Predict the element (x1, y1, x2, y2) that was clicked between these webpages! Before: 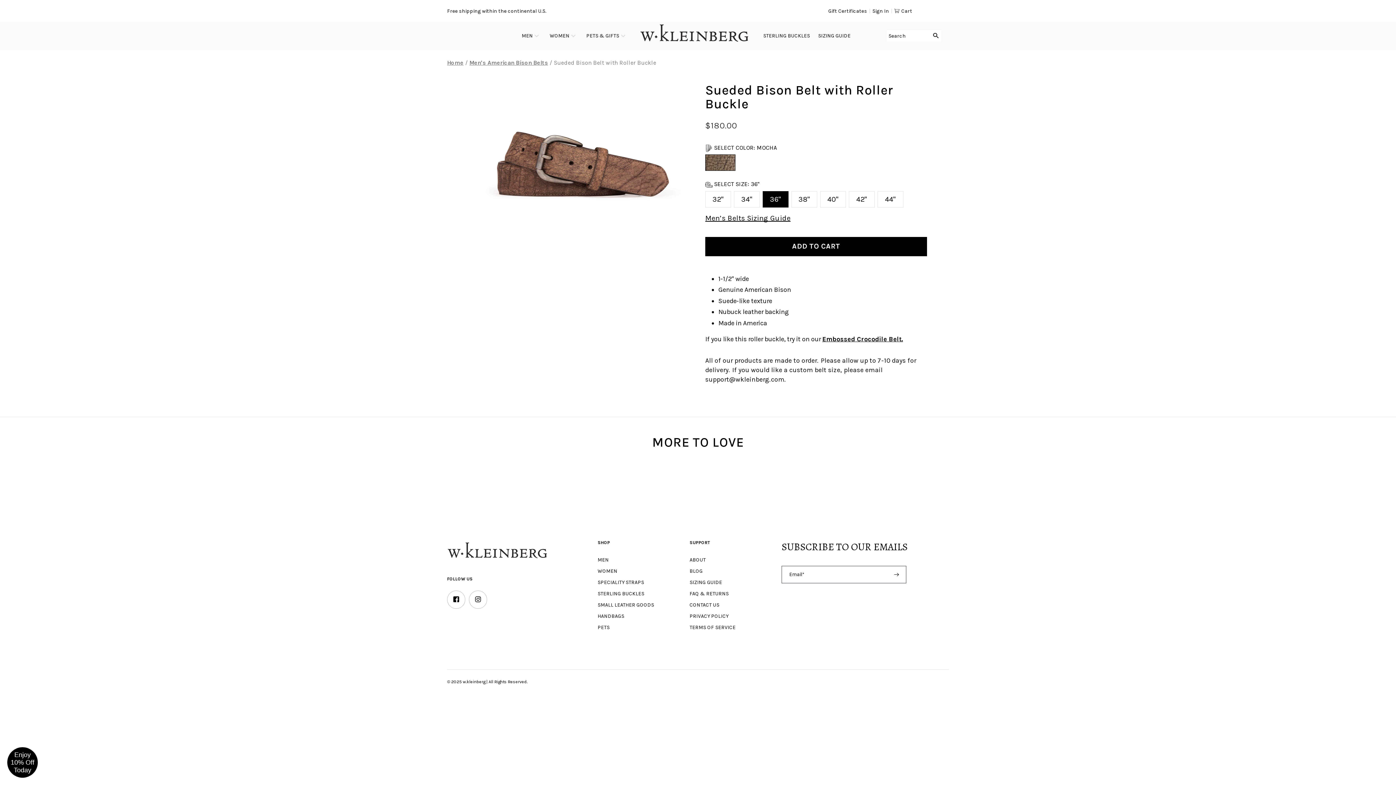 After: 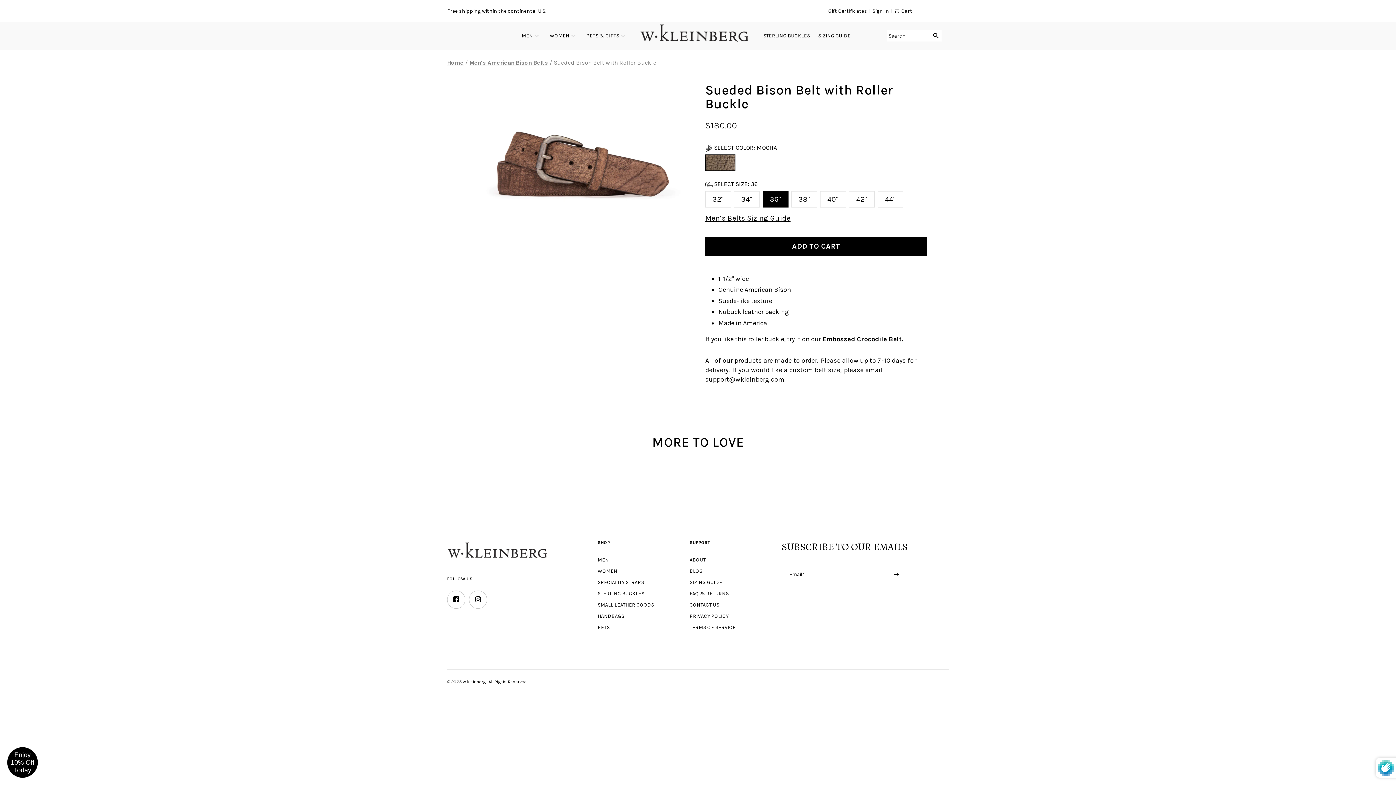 Action: bbox: (889, 566, 906, 583) label: SIGN UP